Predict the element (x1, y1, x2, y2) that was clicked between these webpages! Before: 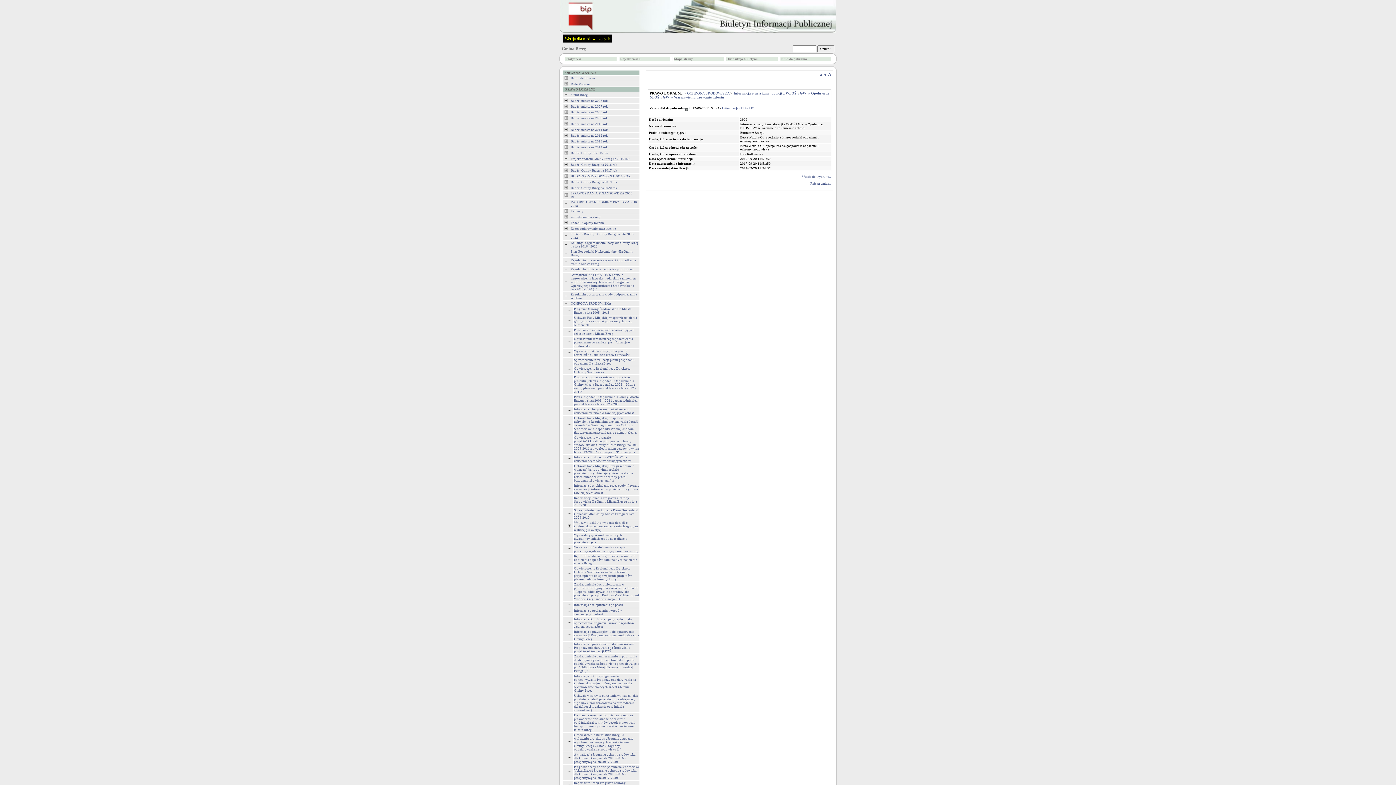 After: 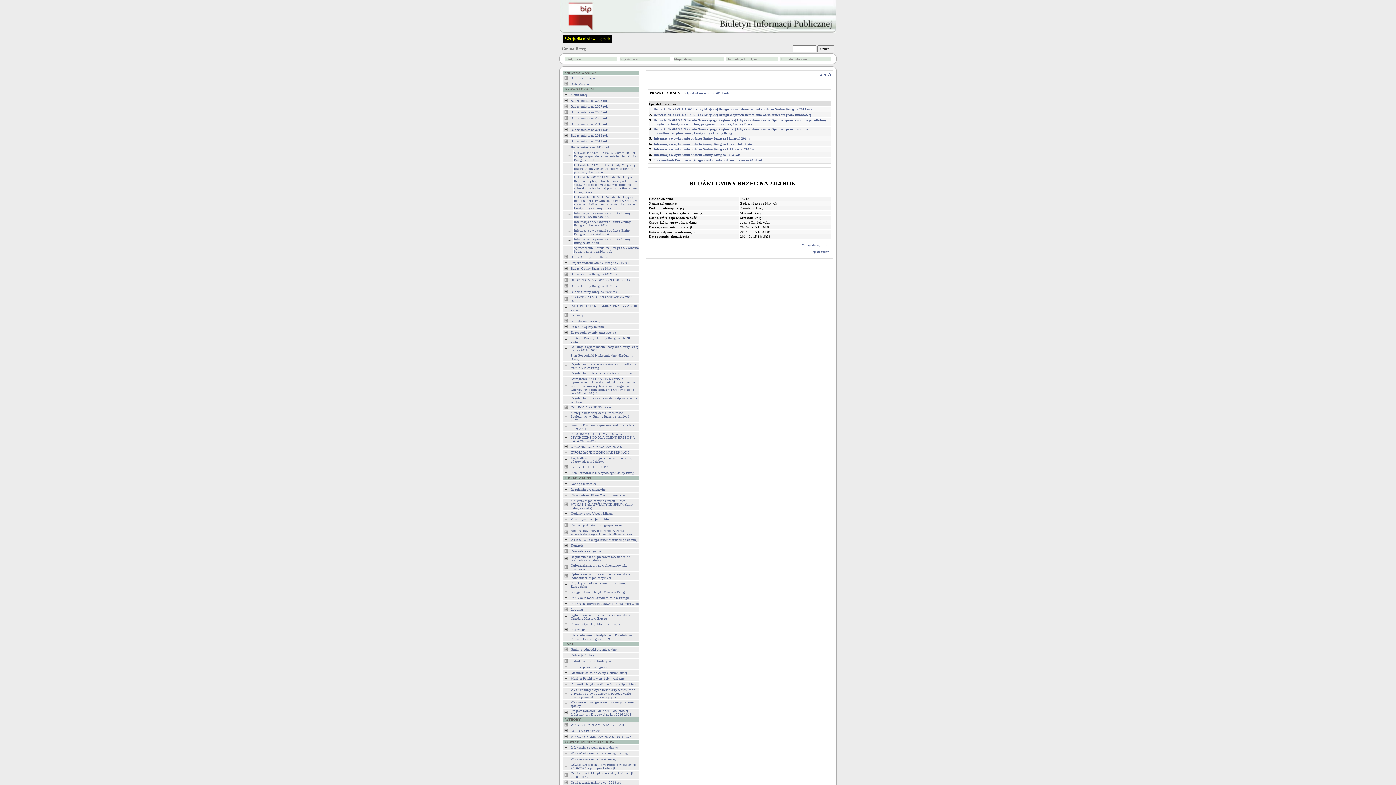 Action: label: Budżet miasta na 2014 rok bbox: (570, 145, 608, 149)